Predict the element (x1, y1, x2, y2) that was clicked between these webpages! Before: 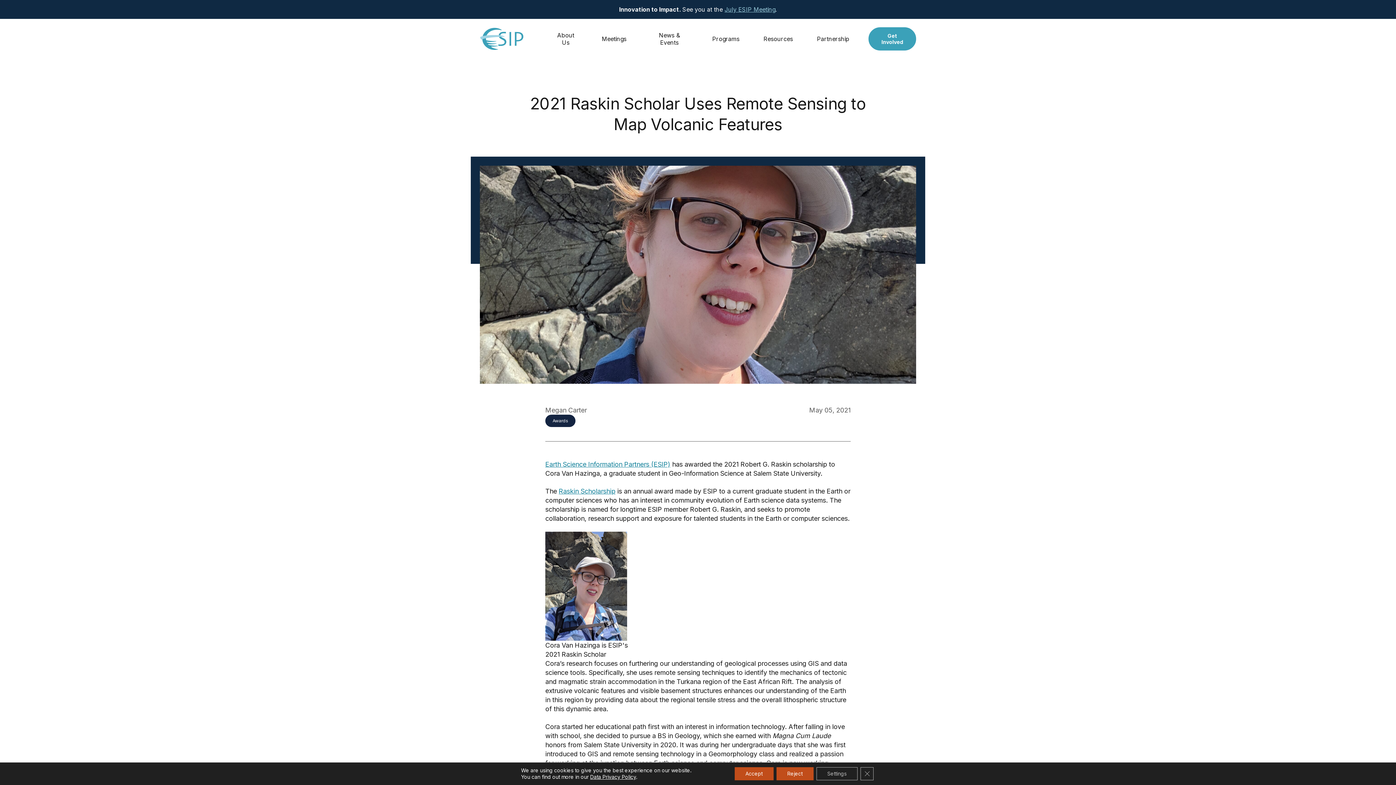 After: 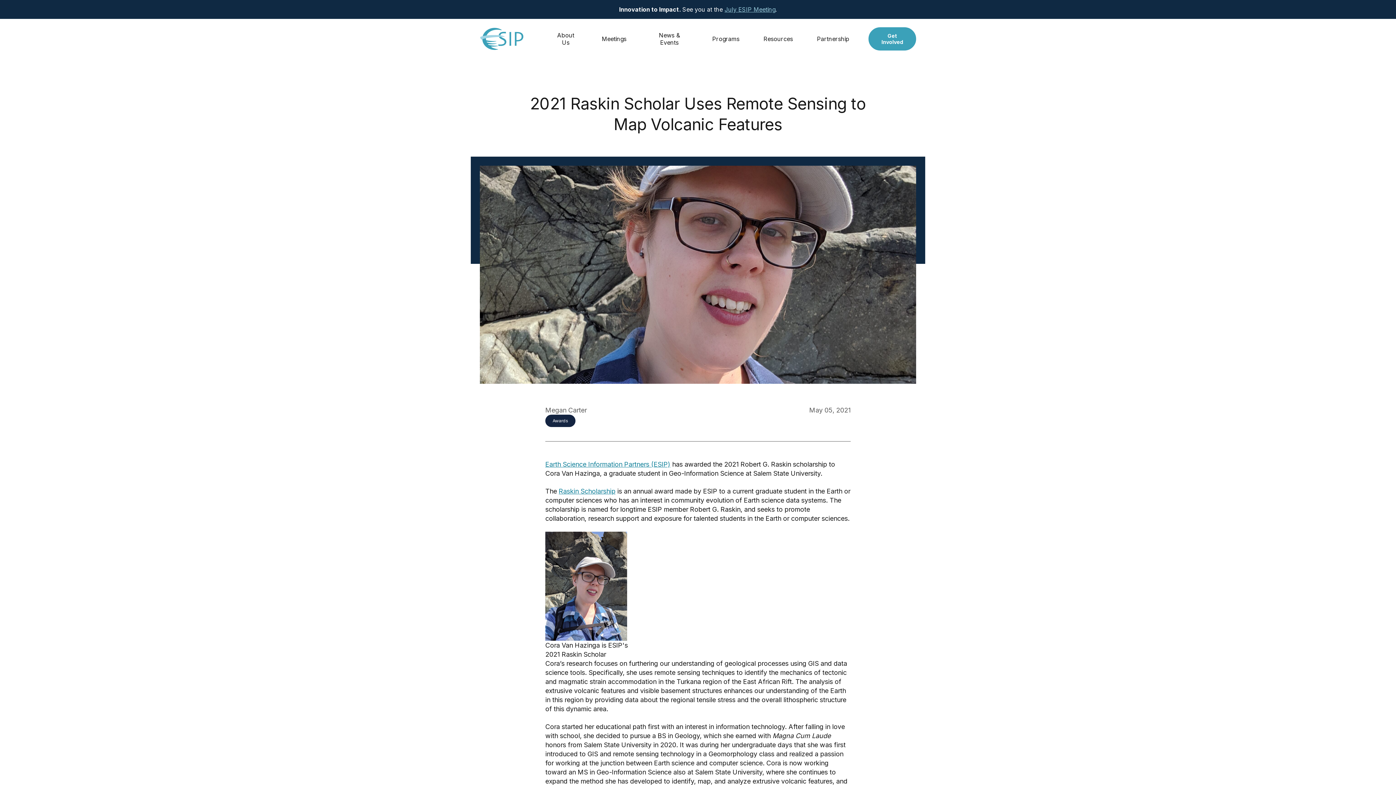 Action: label: Reject bbox: (776, 767, 813, 780)